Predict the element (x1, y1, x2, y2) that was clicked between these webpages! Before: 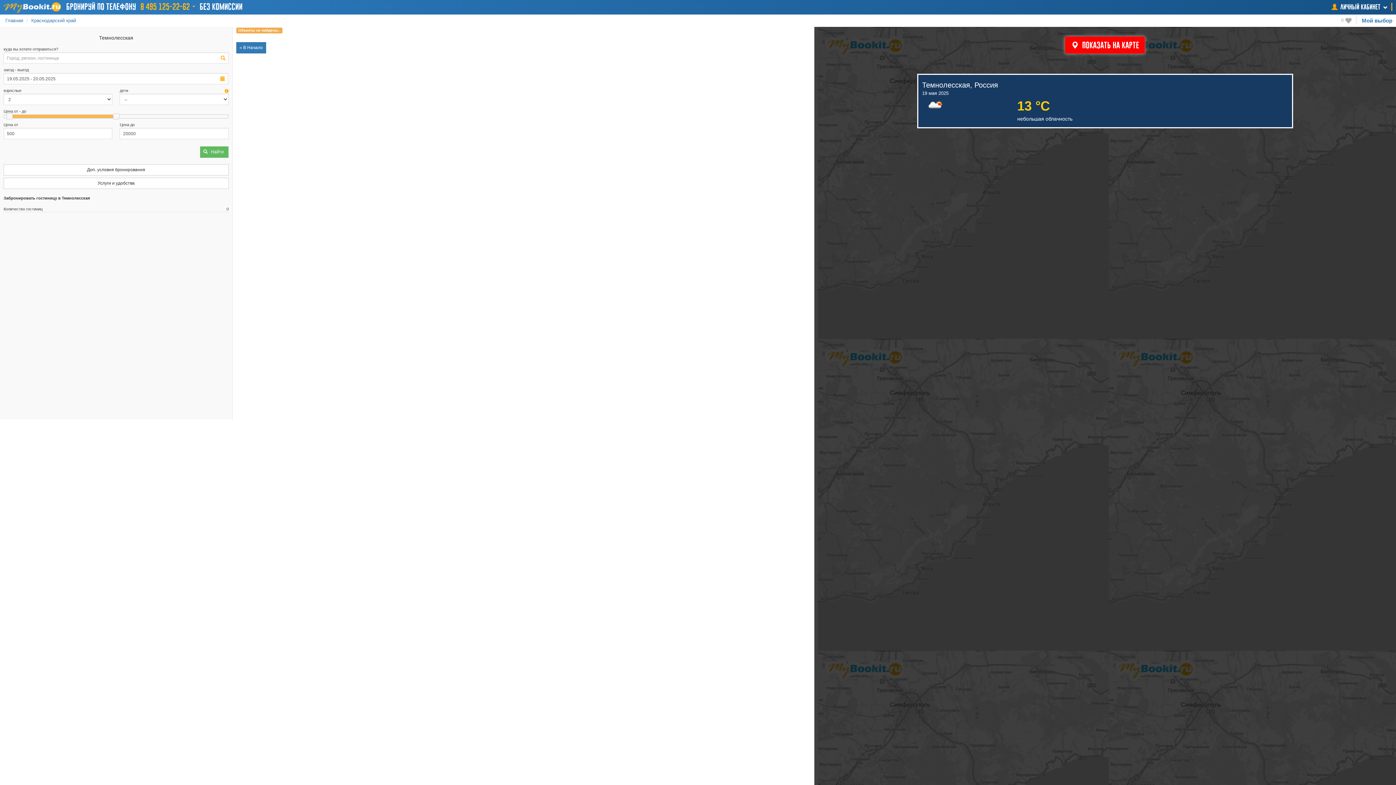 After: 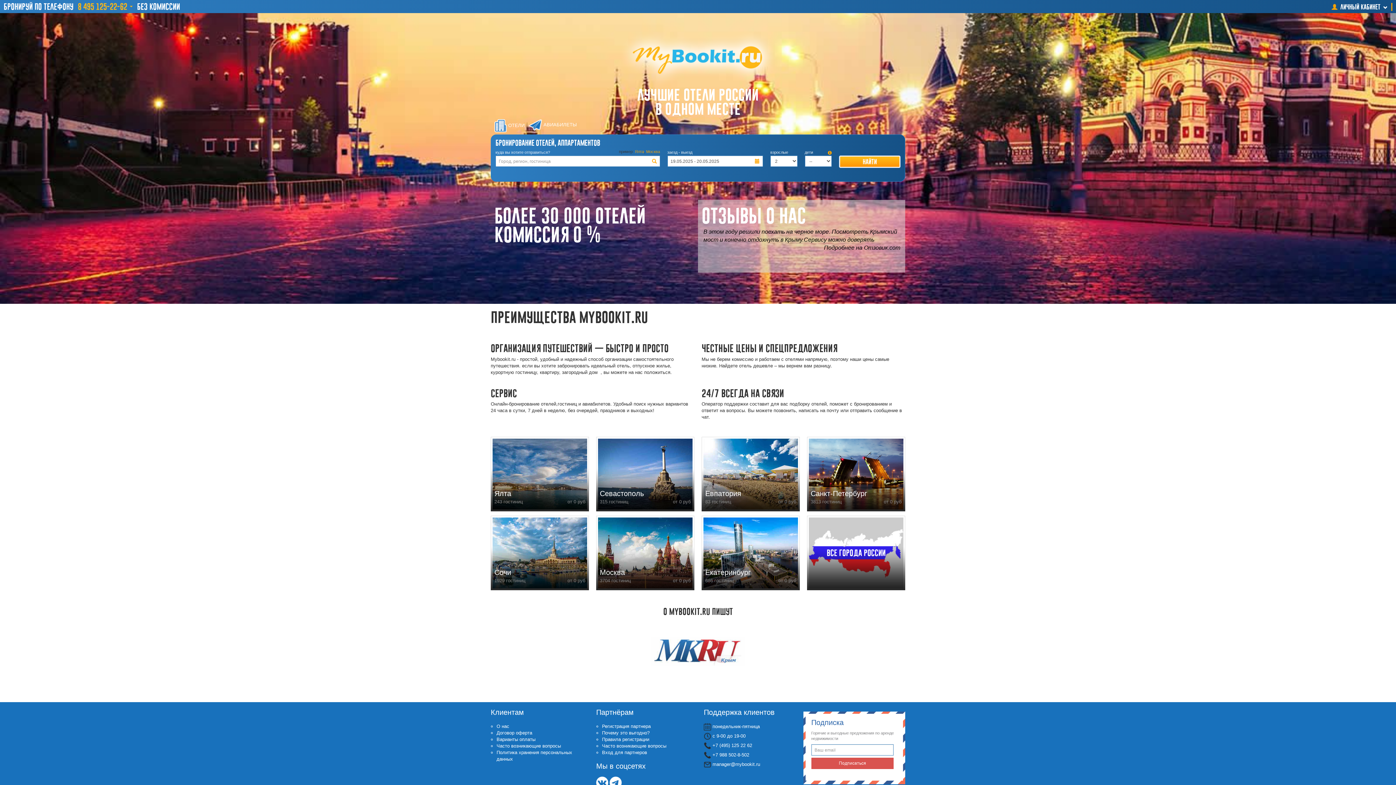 Action: label: Главная bbox: (5, 17, 23, 23)